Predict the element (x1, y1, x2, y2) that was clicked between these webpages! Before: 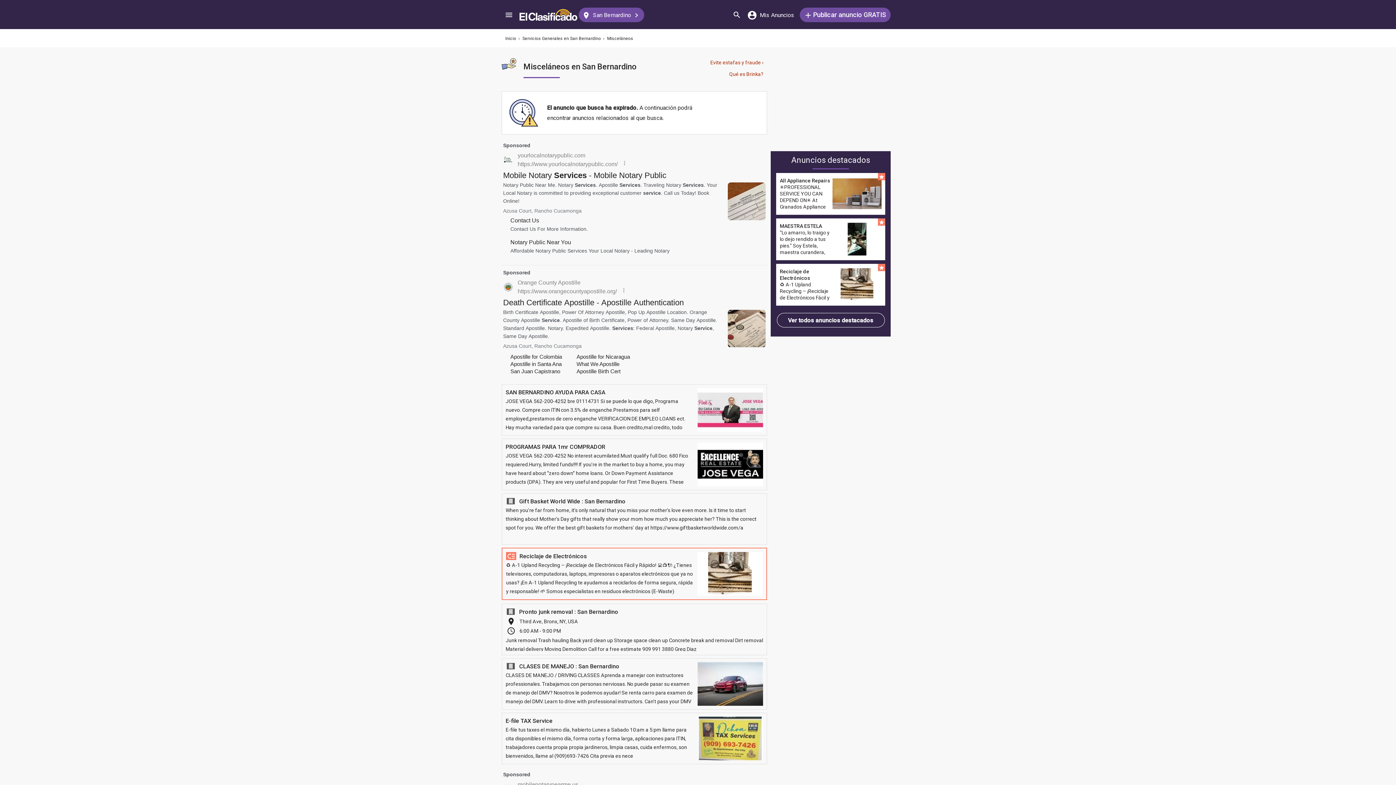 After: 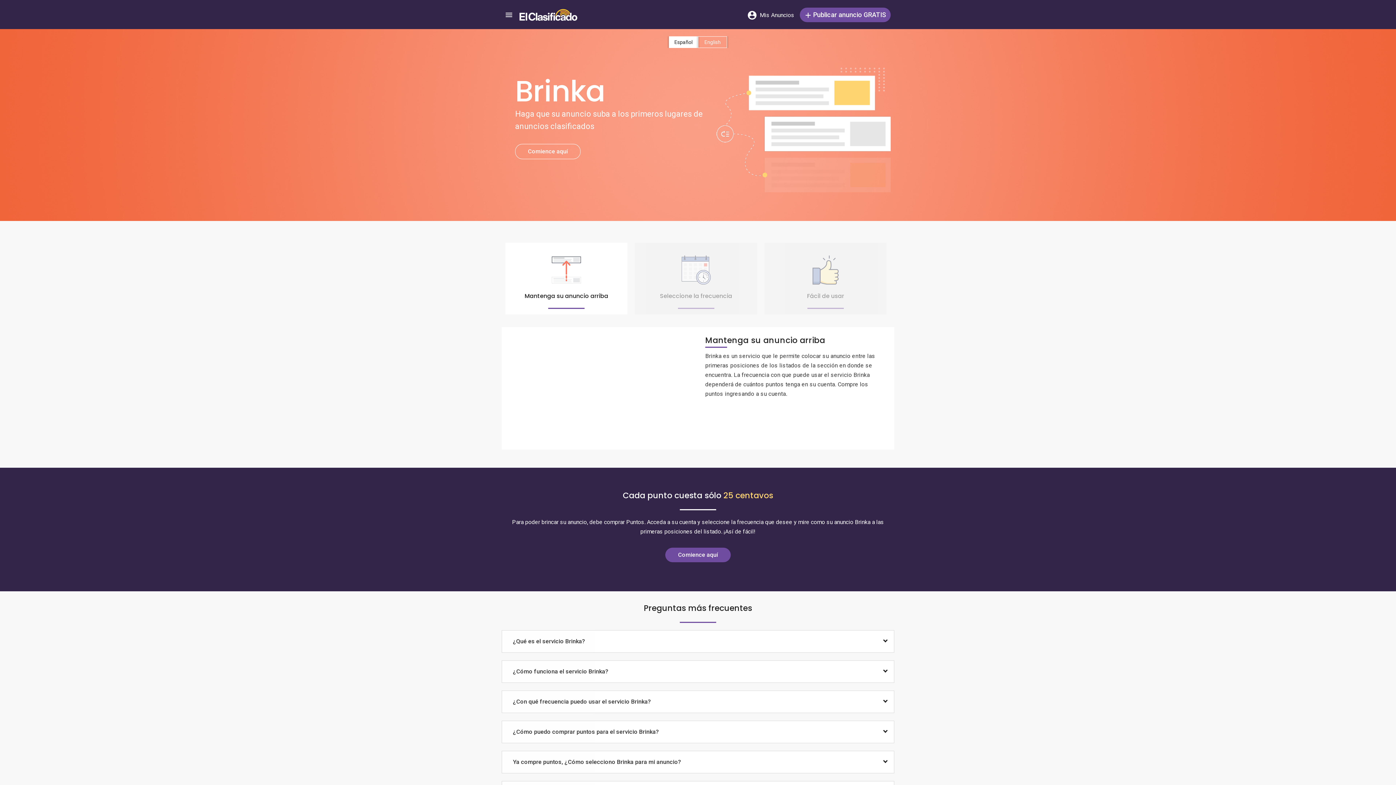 Action: label: Qué es Brinka? bbox: (729, 71, 763, 77)